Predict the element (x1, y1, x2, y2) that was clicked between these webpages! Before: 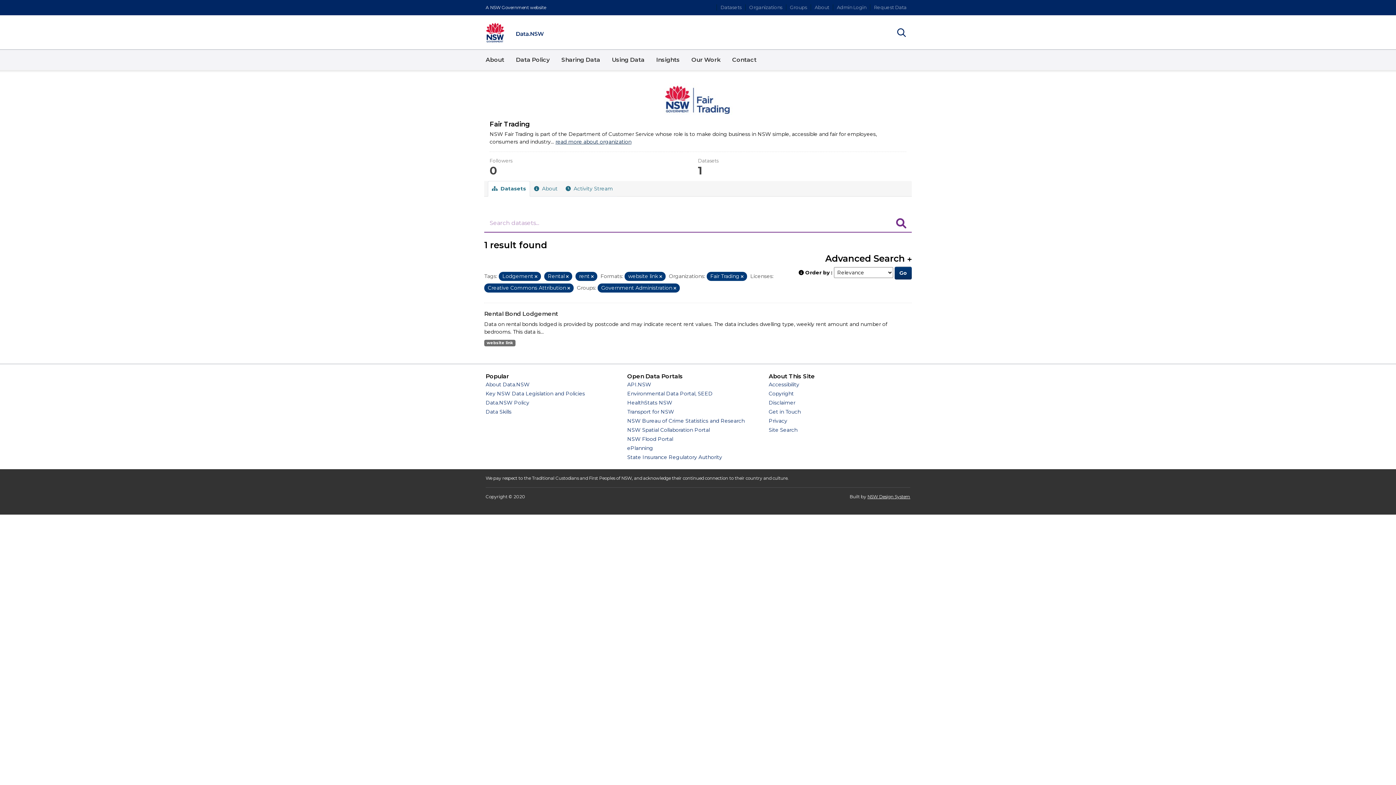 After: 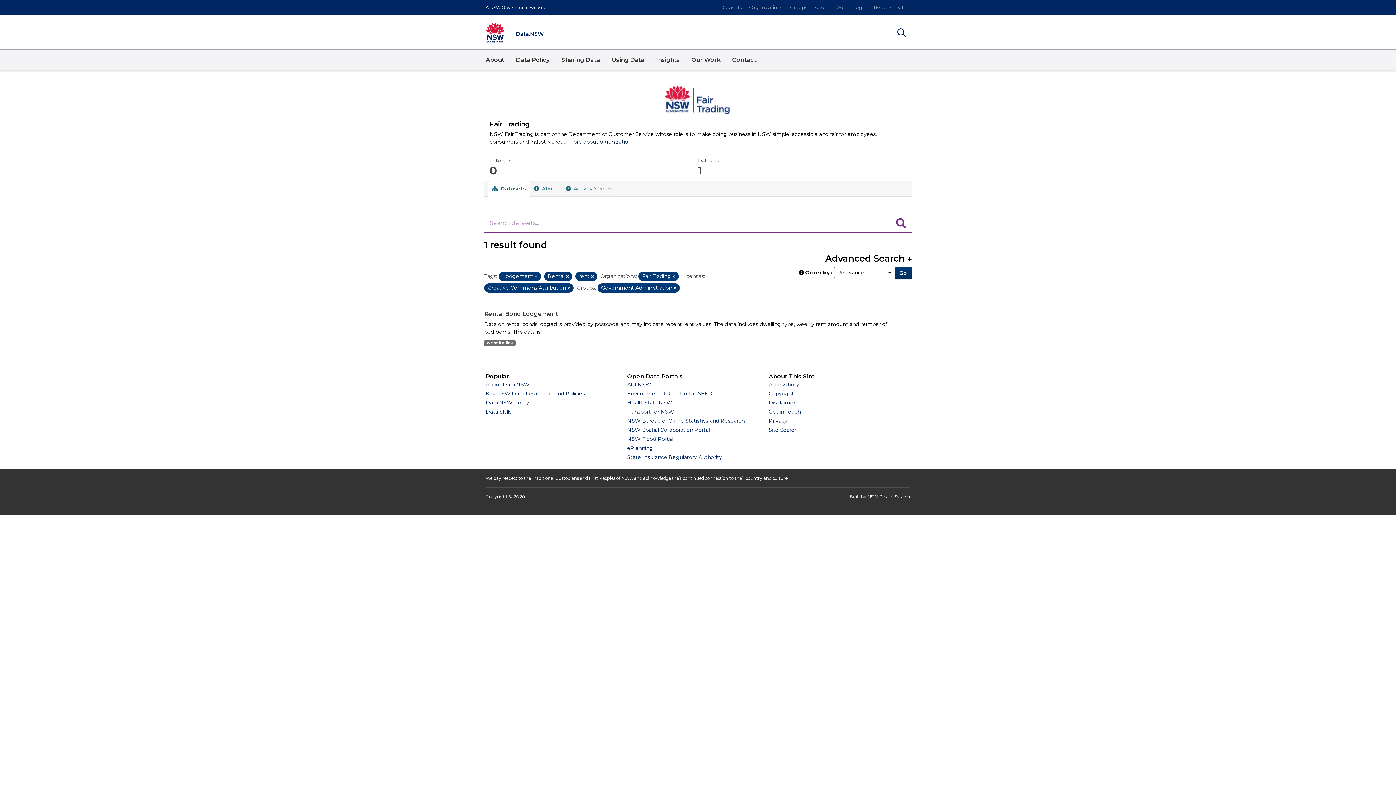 Action: label: Remove item bbox: (659, 274, 662, 279)